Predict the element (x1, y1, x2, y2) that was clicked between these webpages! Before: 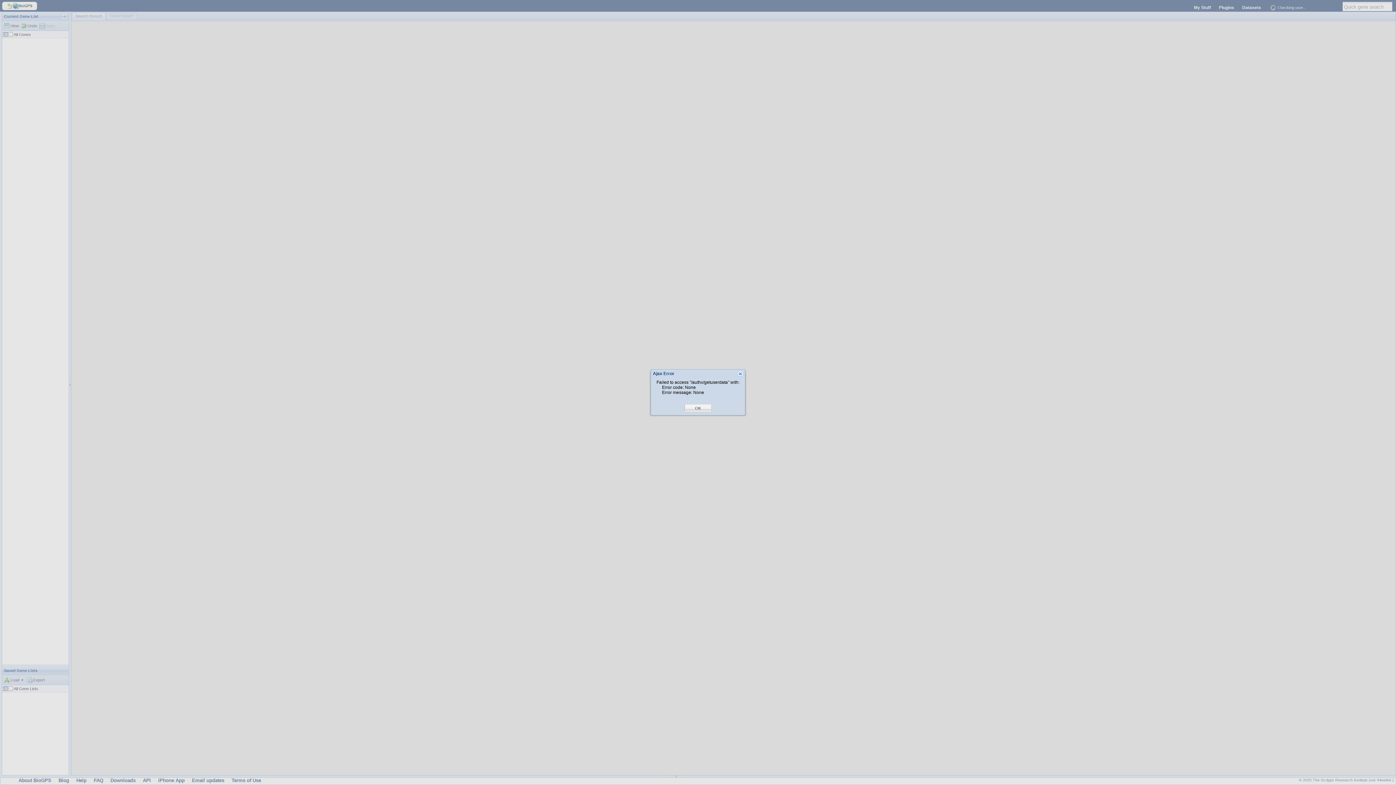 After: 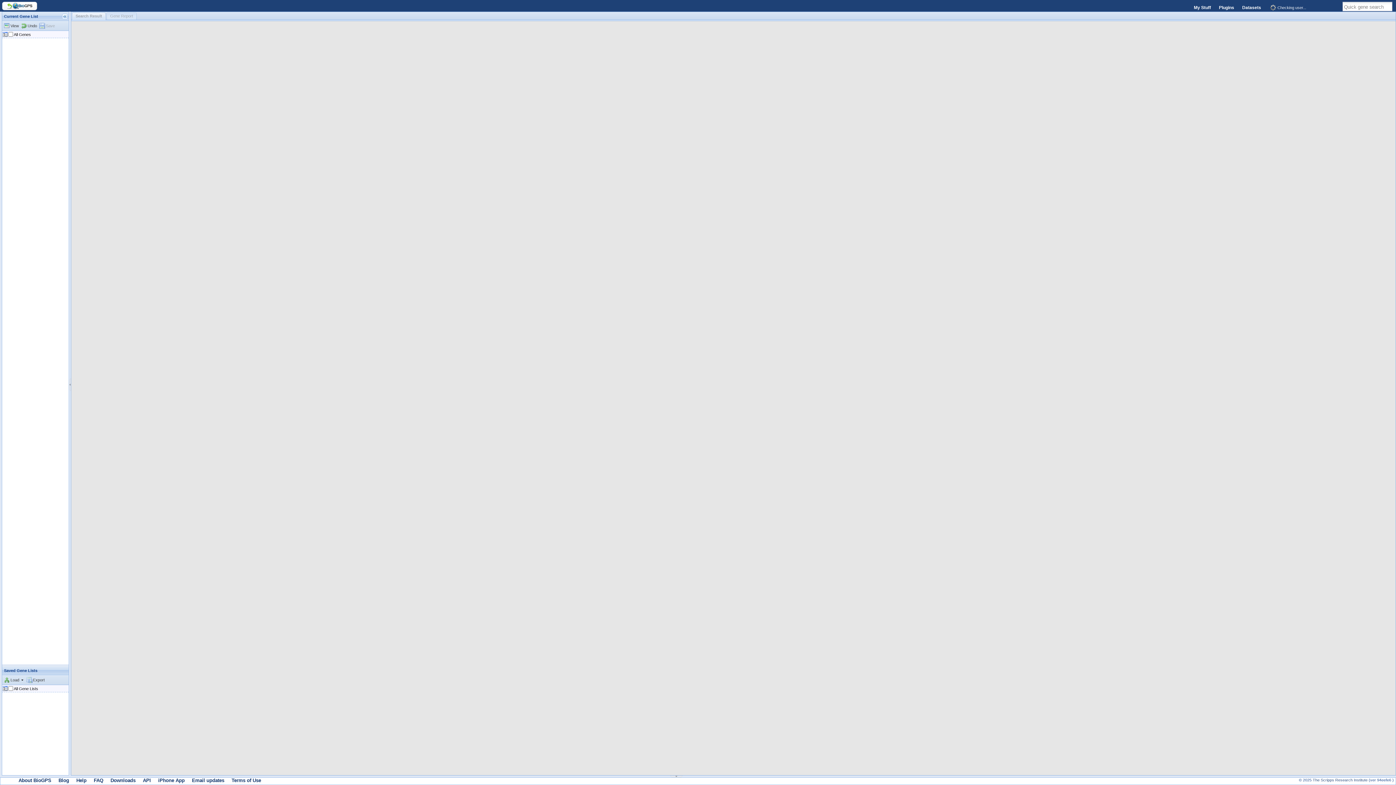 Action: label: OK bbox: (695, 405, 701, 411)